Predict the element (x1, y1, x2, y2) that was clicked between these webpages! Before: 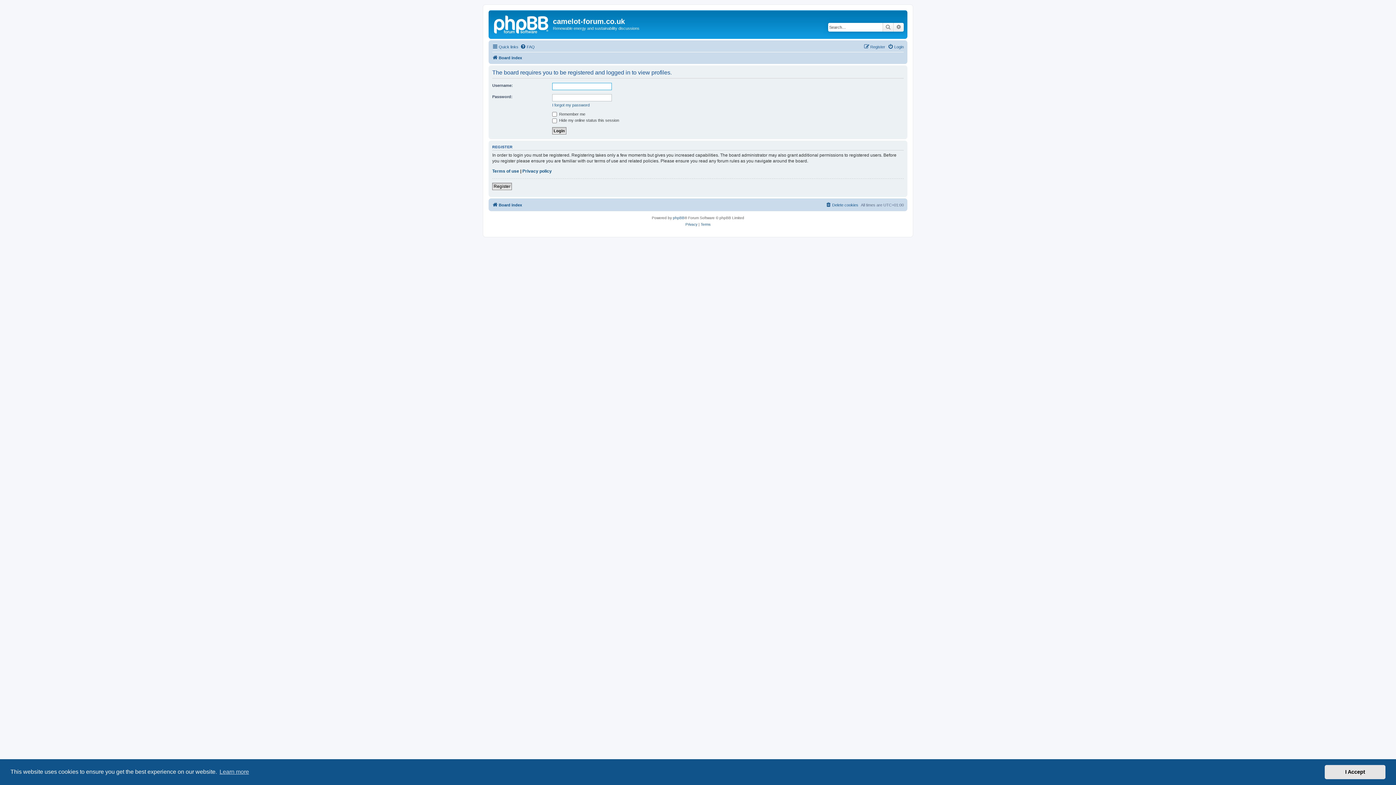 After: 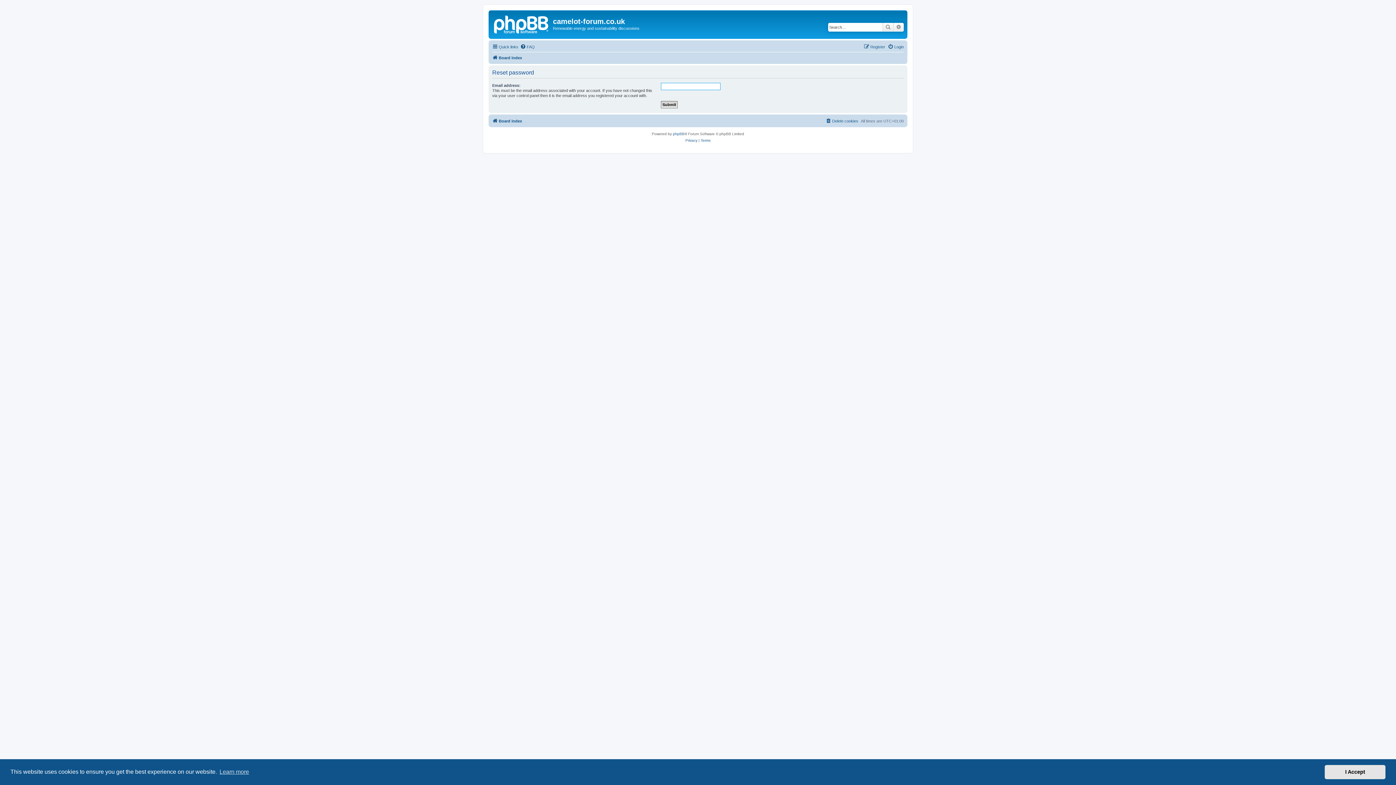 Action: bbox: (552, 102, 589, 107) label: I forgot my password